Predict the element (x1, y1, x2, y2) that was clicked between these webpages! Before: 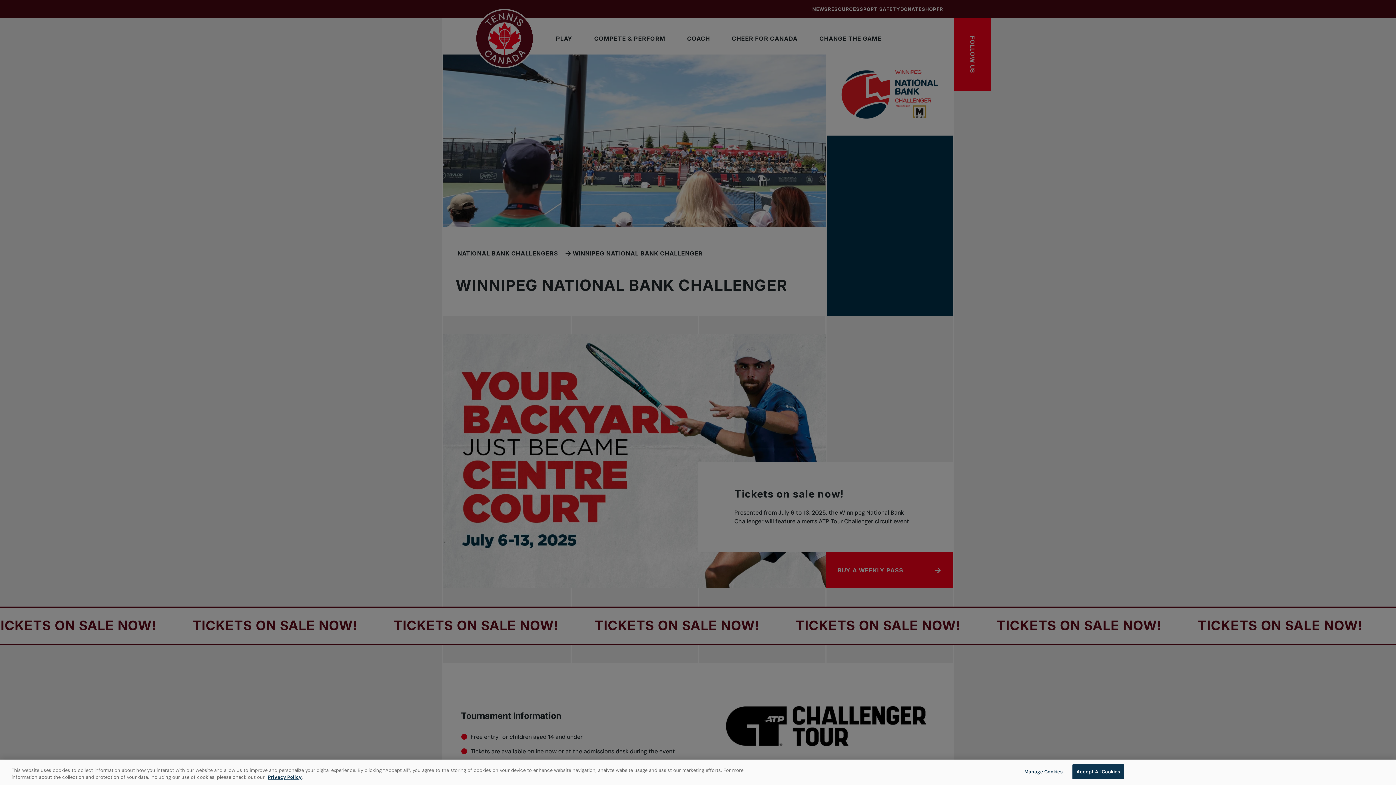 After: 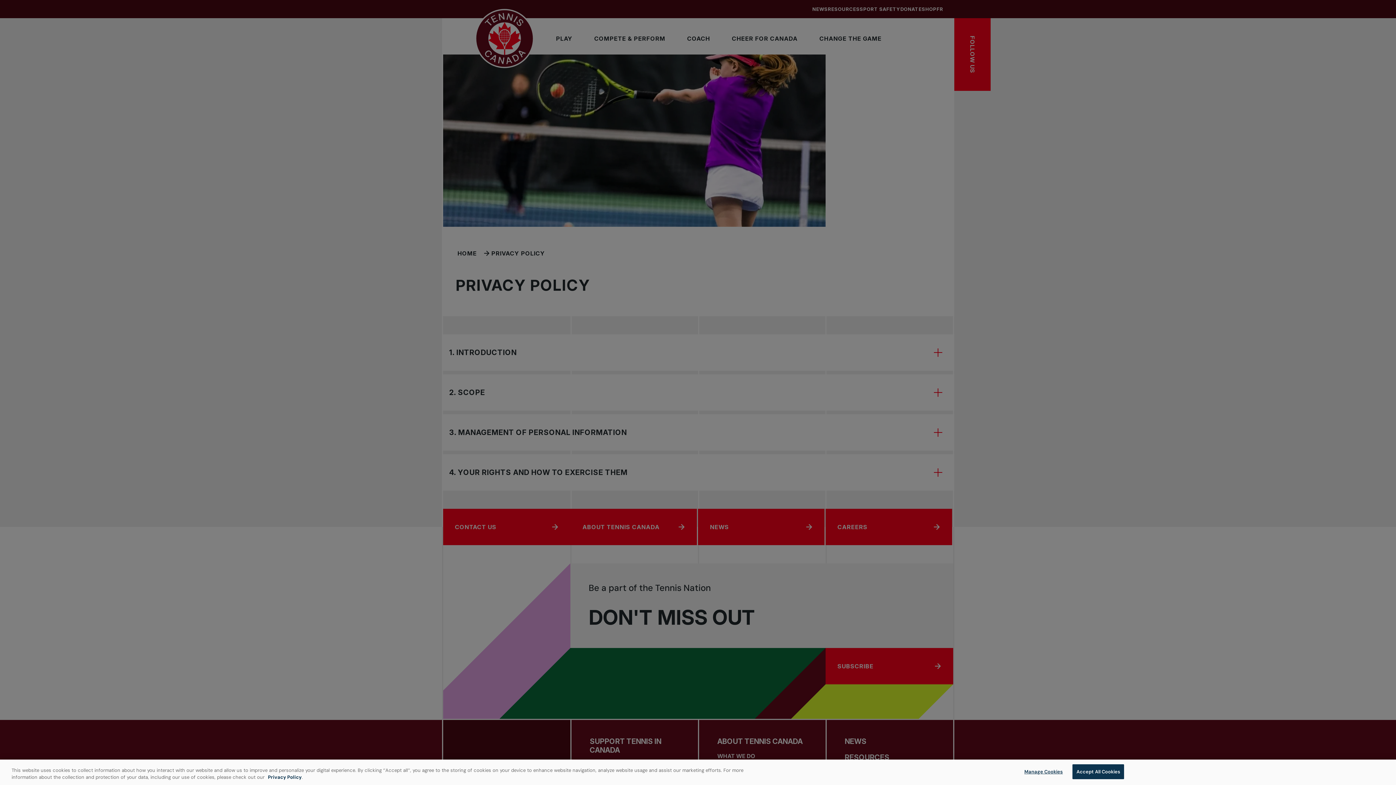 Action: label: Privacy Policy bbox: (268, 774, 301, 780)